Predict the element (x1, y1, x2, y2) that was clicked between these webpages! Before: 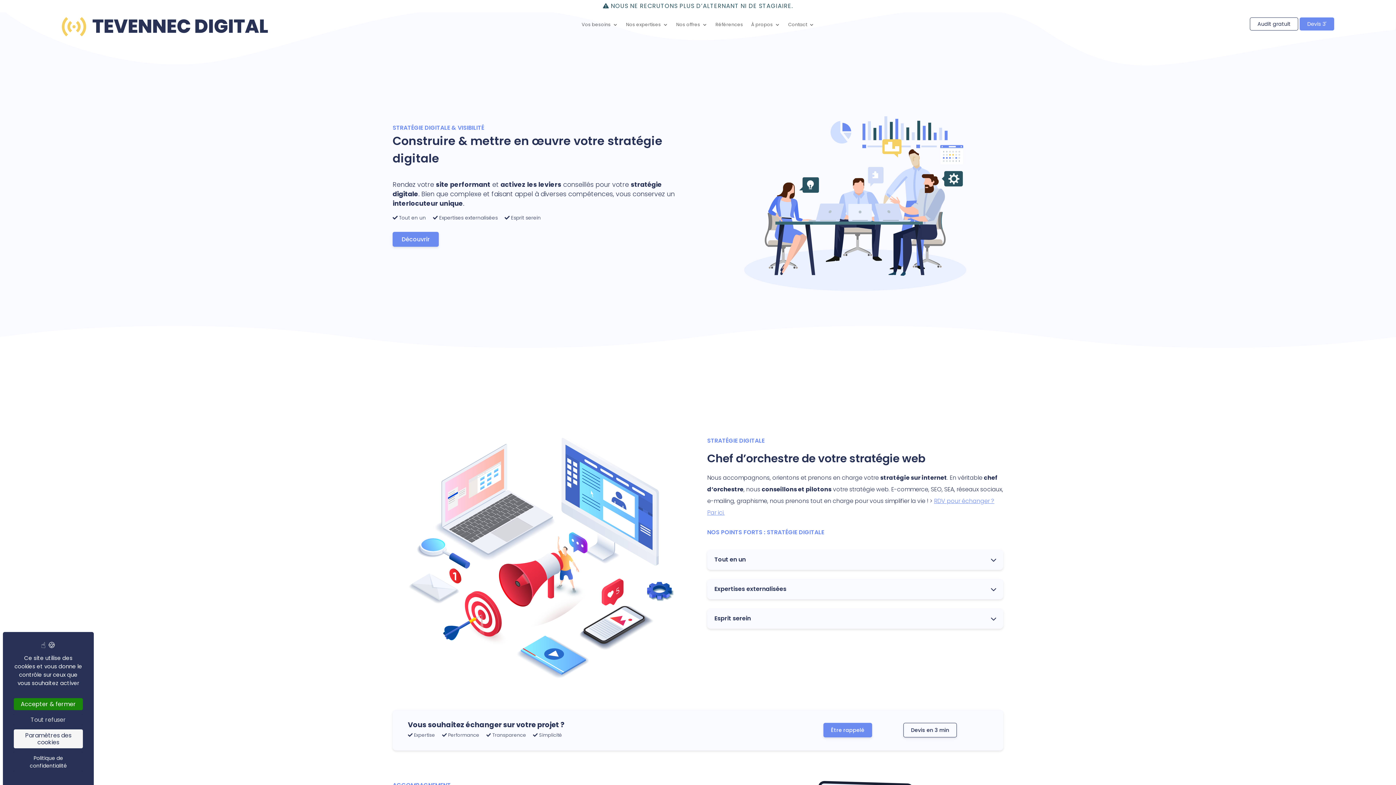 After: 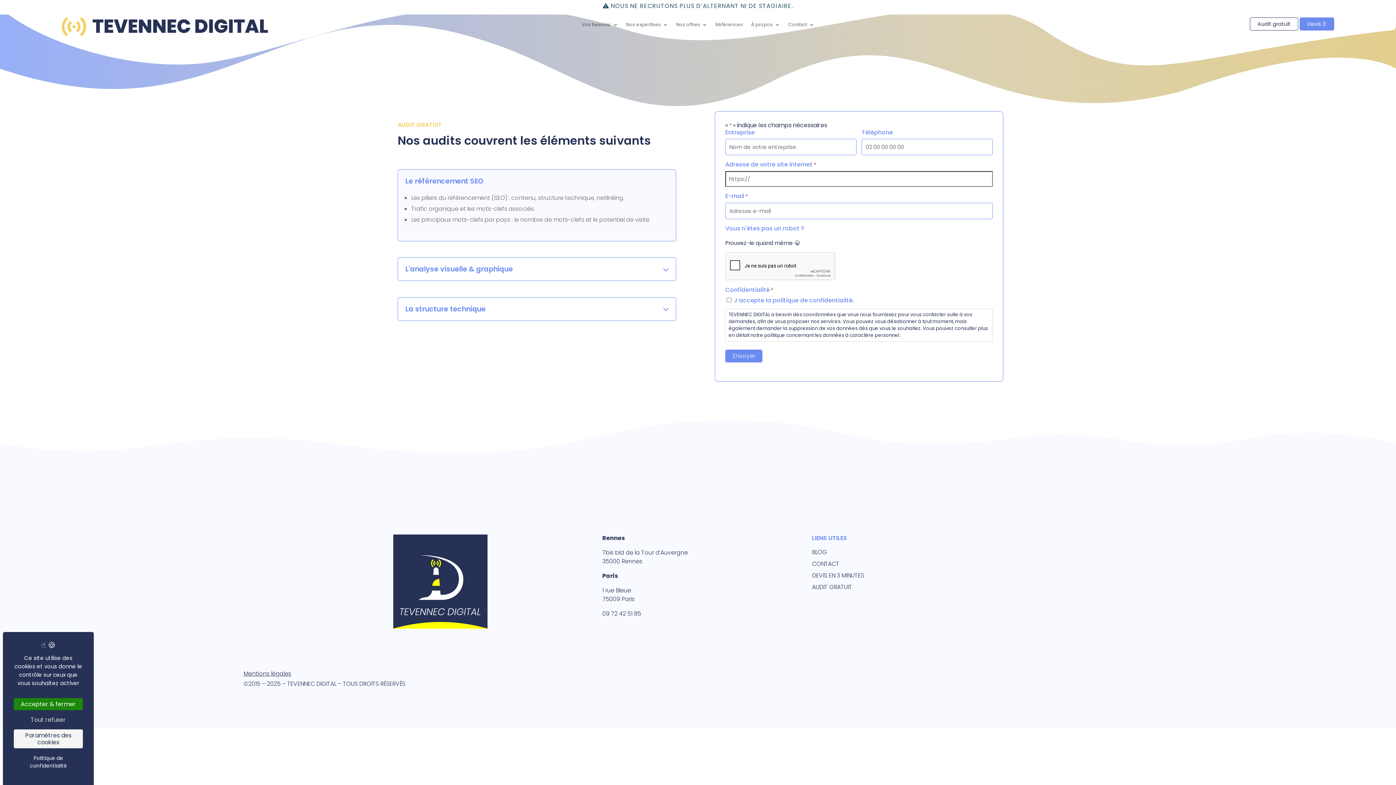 Action: bbox: (1250, 17, 1298, 30) label: Audit gratuit